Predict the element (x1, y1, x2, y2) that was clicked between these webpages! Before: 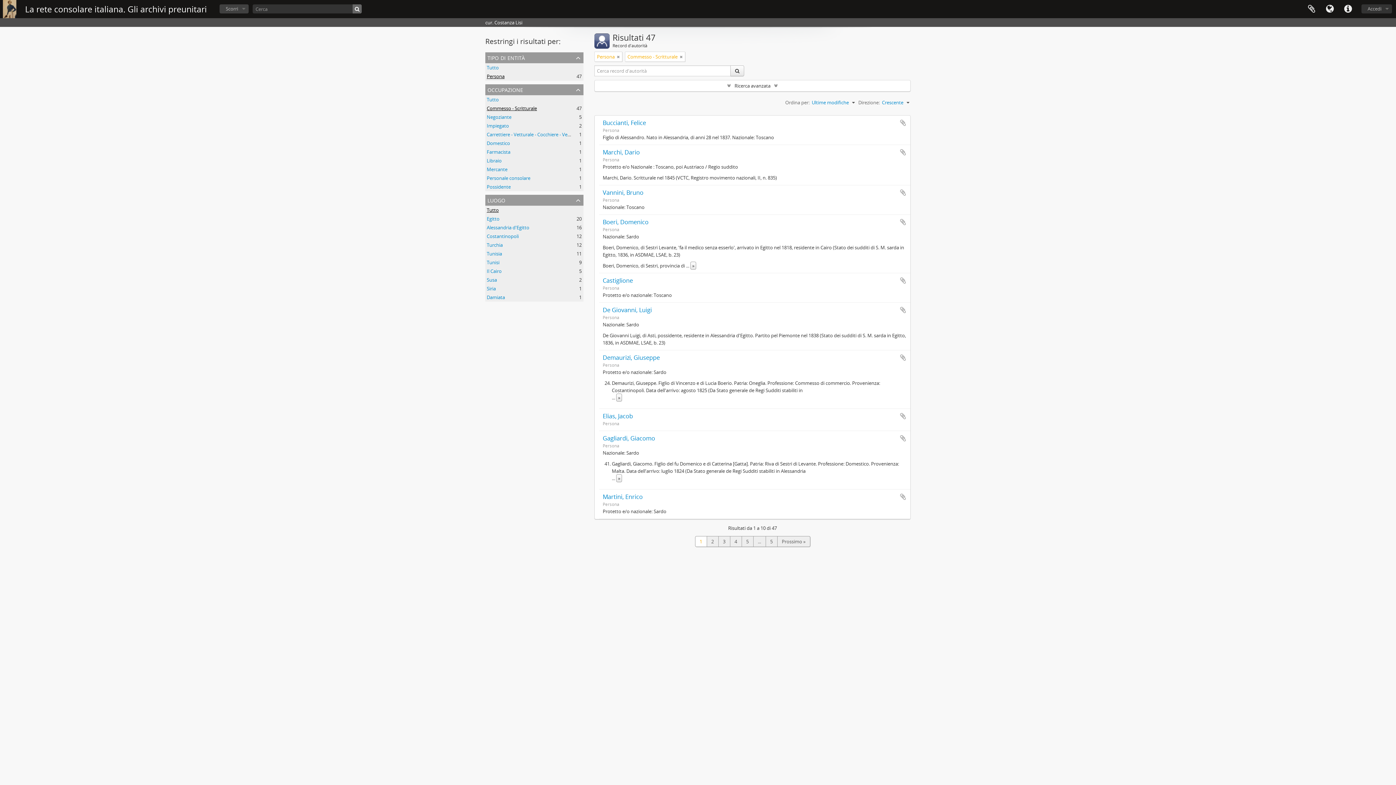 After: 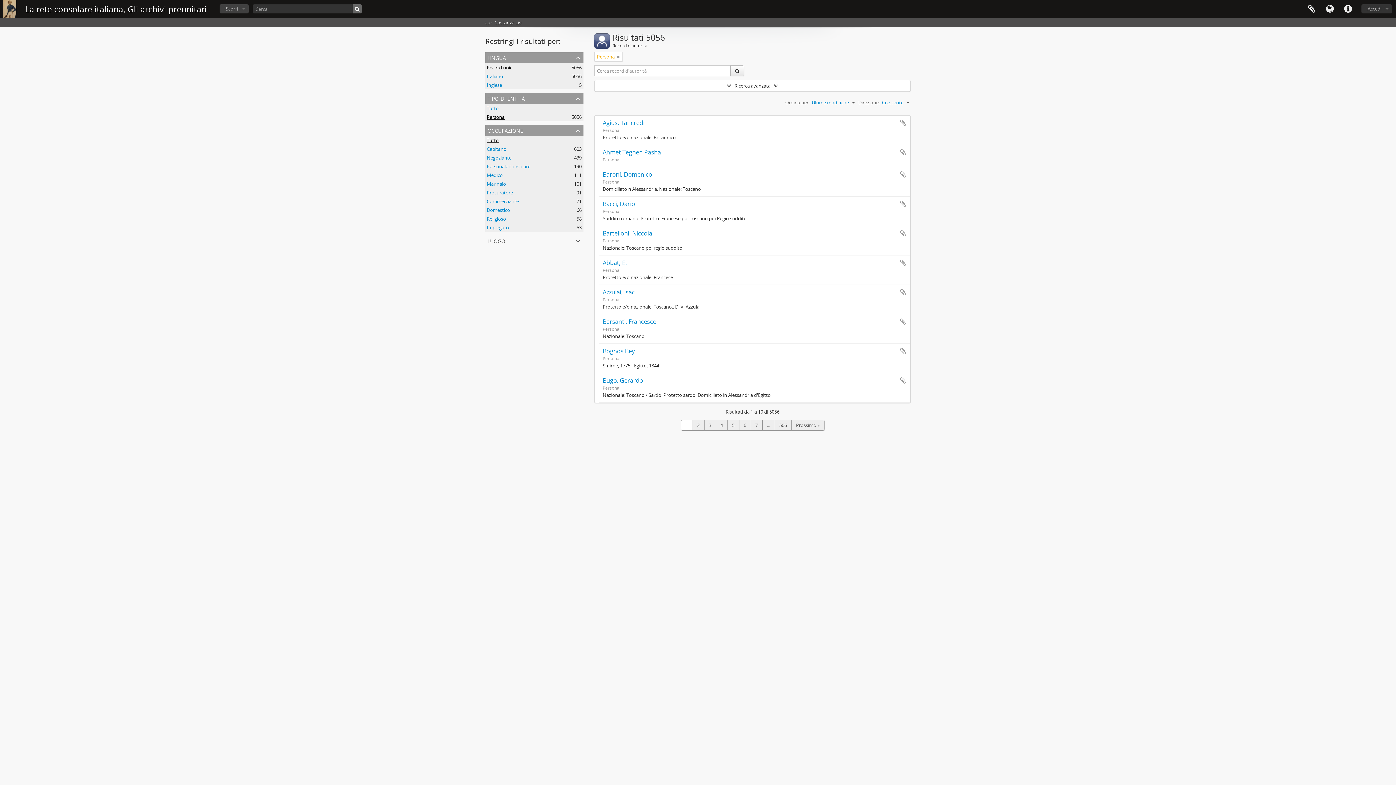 Action: label: Tutto bbox: (486, 96, 498, 102)